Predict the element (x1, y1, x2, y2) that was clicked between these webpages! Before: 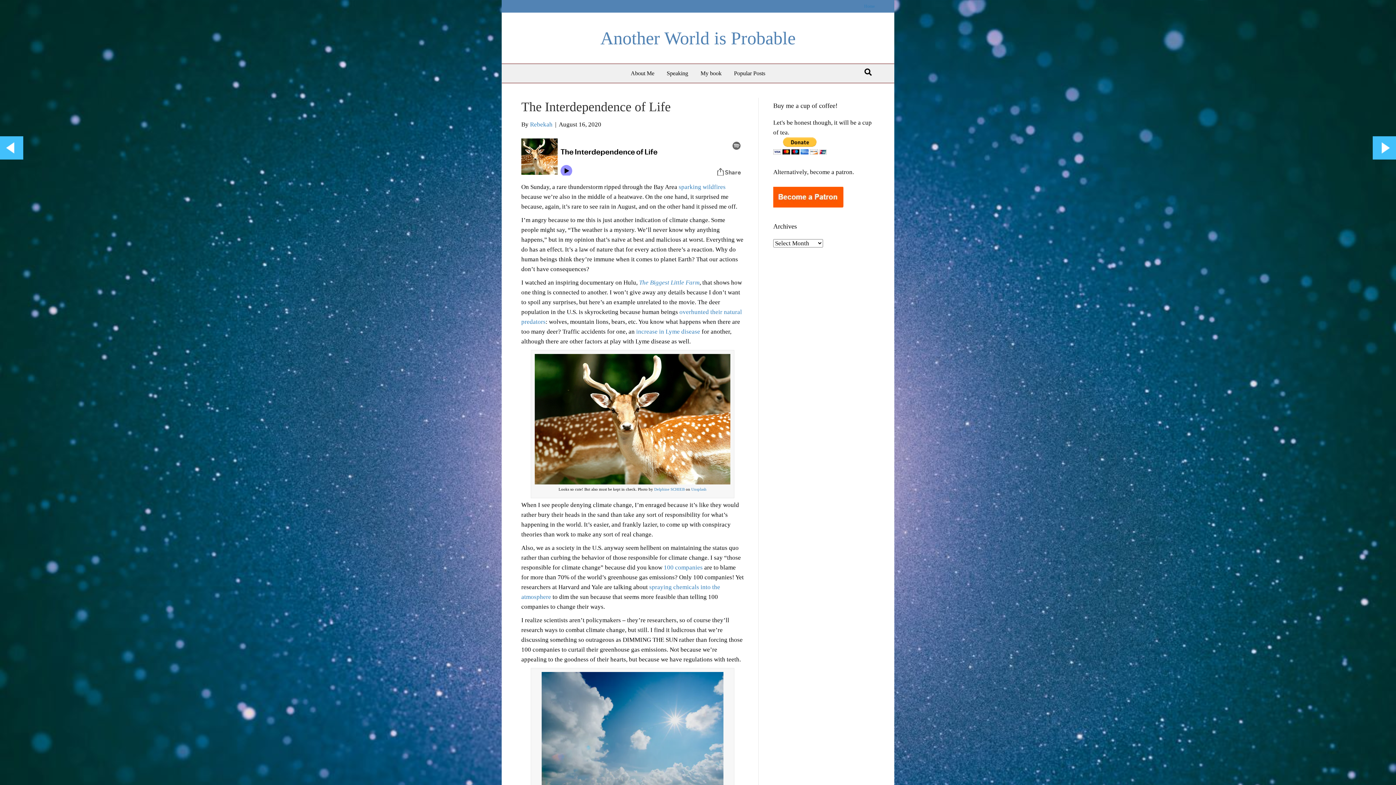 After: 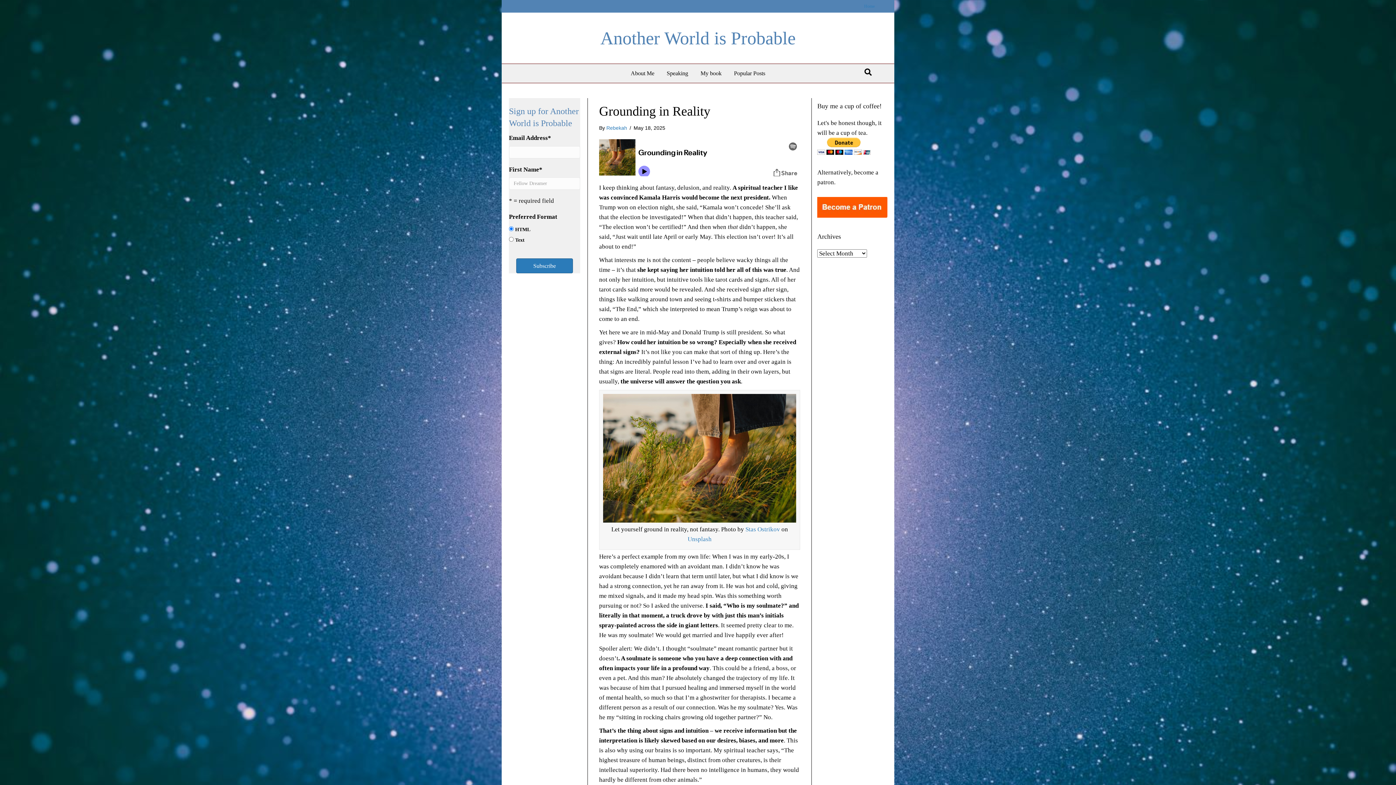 Action: label: Another World is Probable bbox: (521, 23, 874, 52)